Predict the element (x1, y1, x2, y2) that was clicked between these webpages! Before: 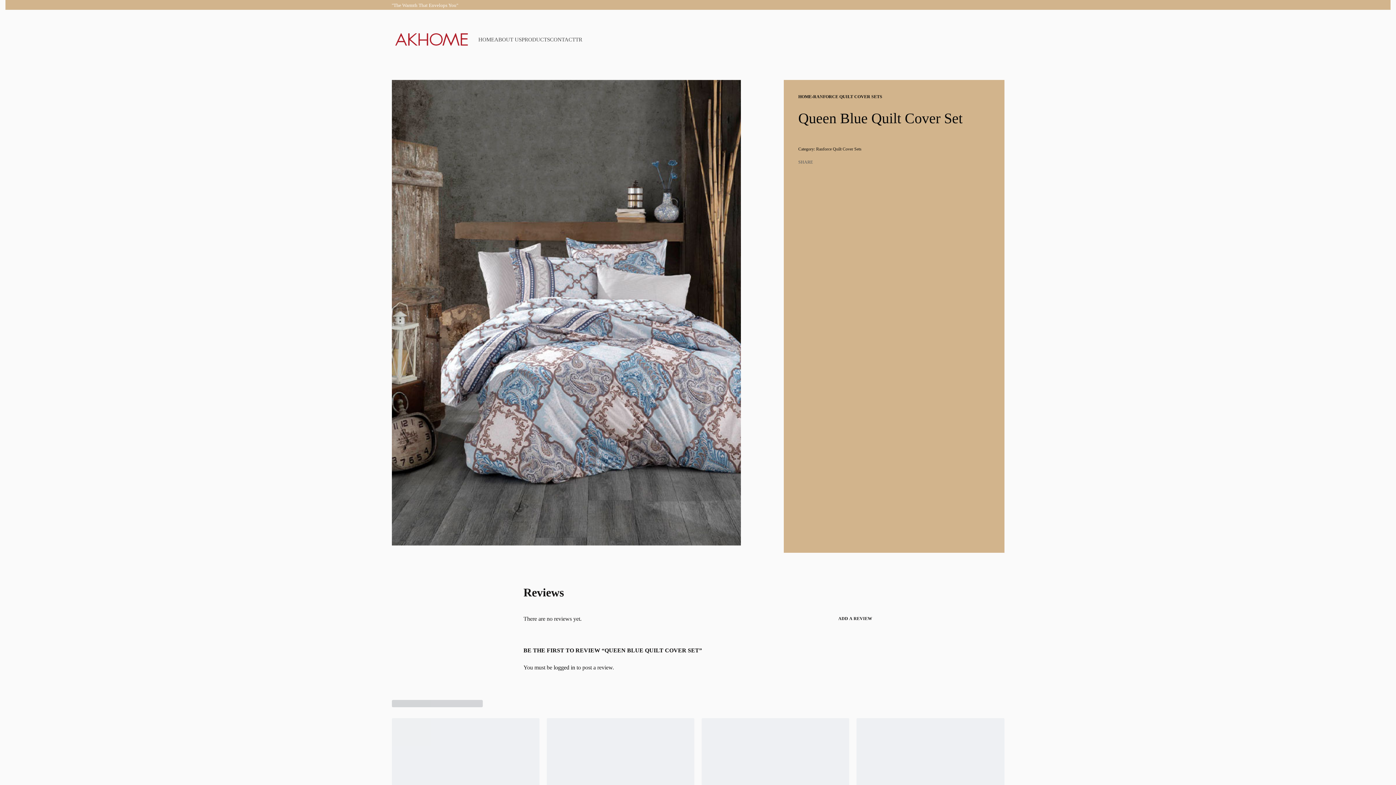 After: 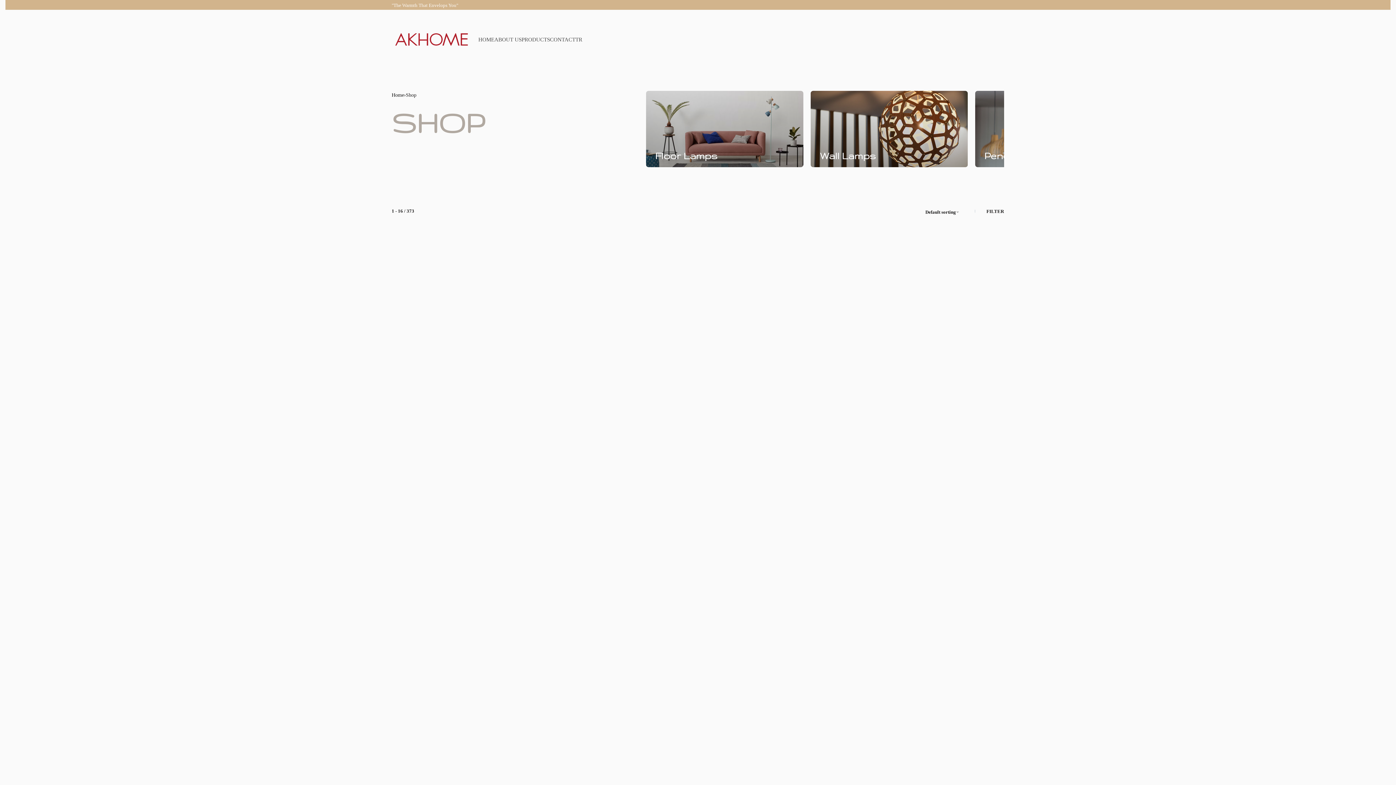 Action: bbox: (798, 94, 811, 99) label: HOME